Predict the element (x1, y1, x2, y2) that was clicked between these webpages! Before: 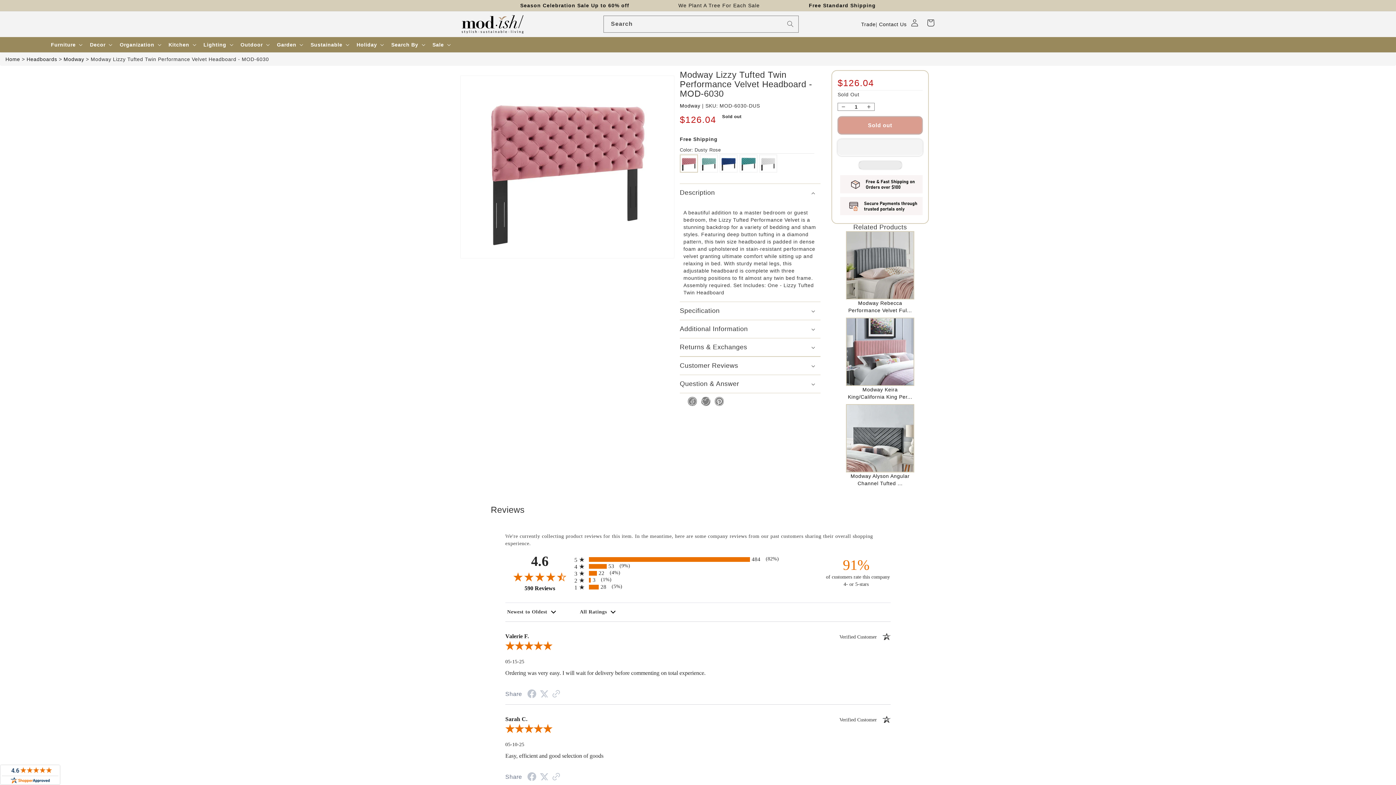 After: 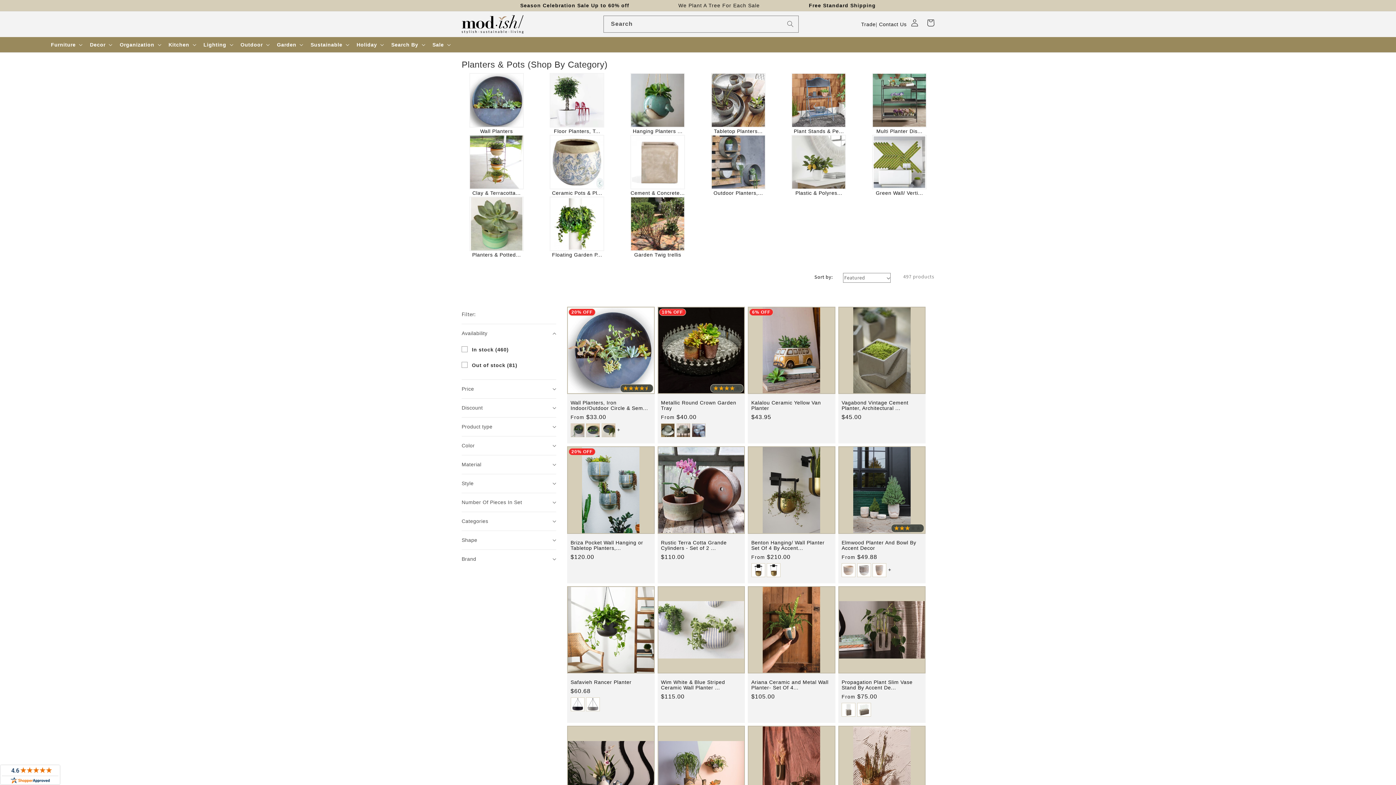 Action: bbox: (277, 41, 296, 48) label: Garden